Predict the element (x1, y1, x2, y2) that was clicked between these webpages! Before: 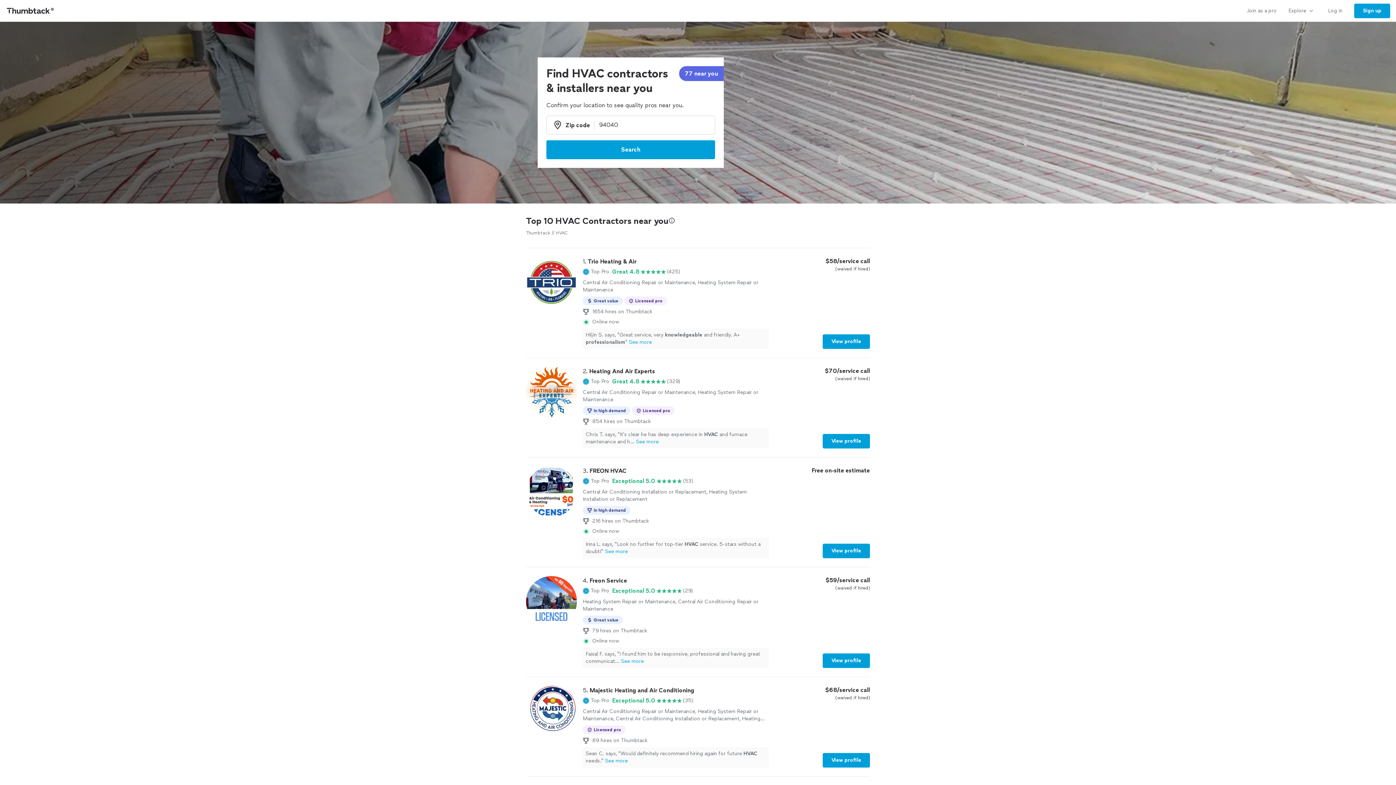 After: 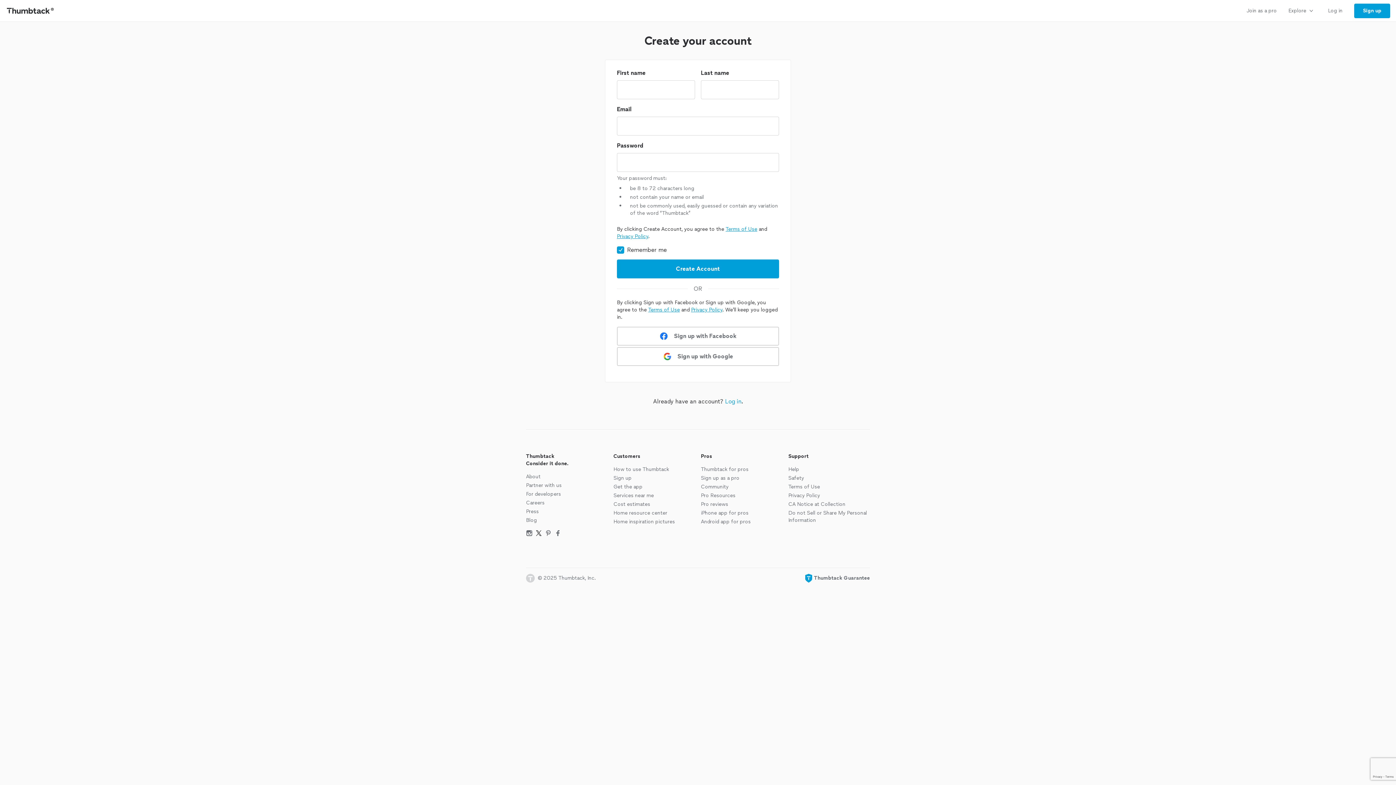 Action: bbox: (1348, 0, 1396, 21) label: Sign up